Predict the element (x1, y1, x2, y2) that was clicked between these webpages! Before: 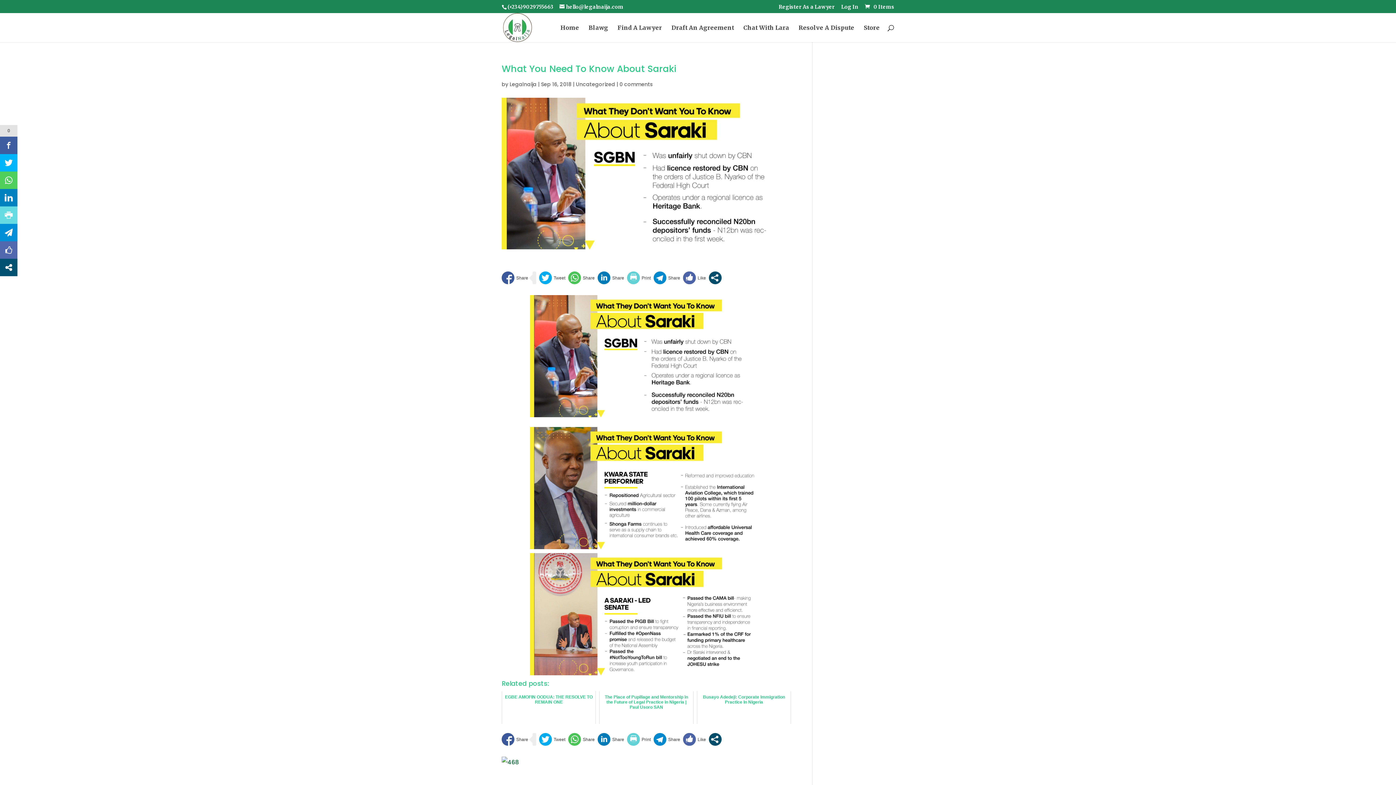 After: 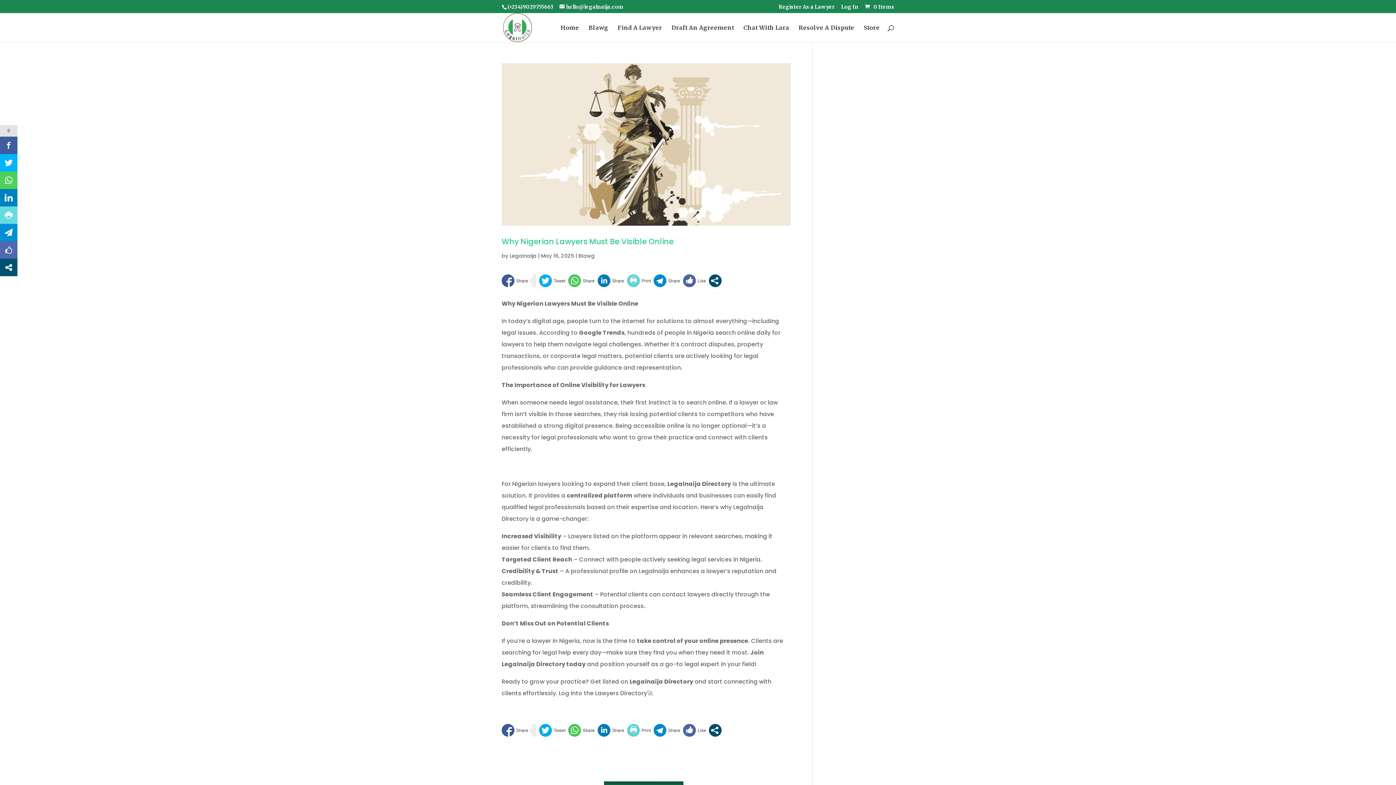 Action: bbox: (509, 80, 536, 88) label: Legalnaija